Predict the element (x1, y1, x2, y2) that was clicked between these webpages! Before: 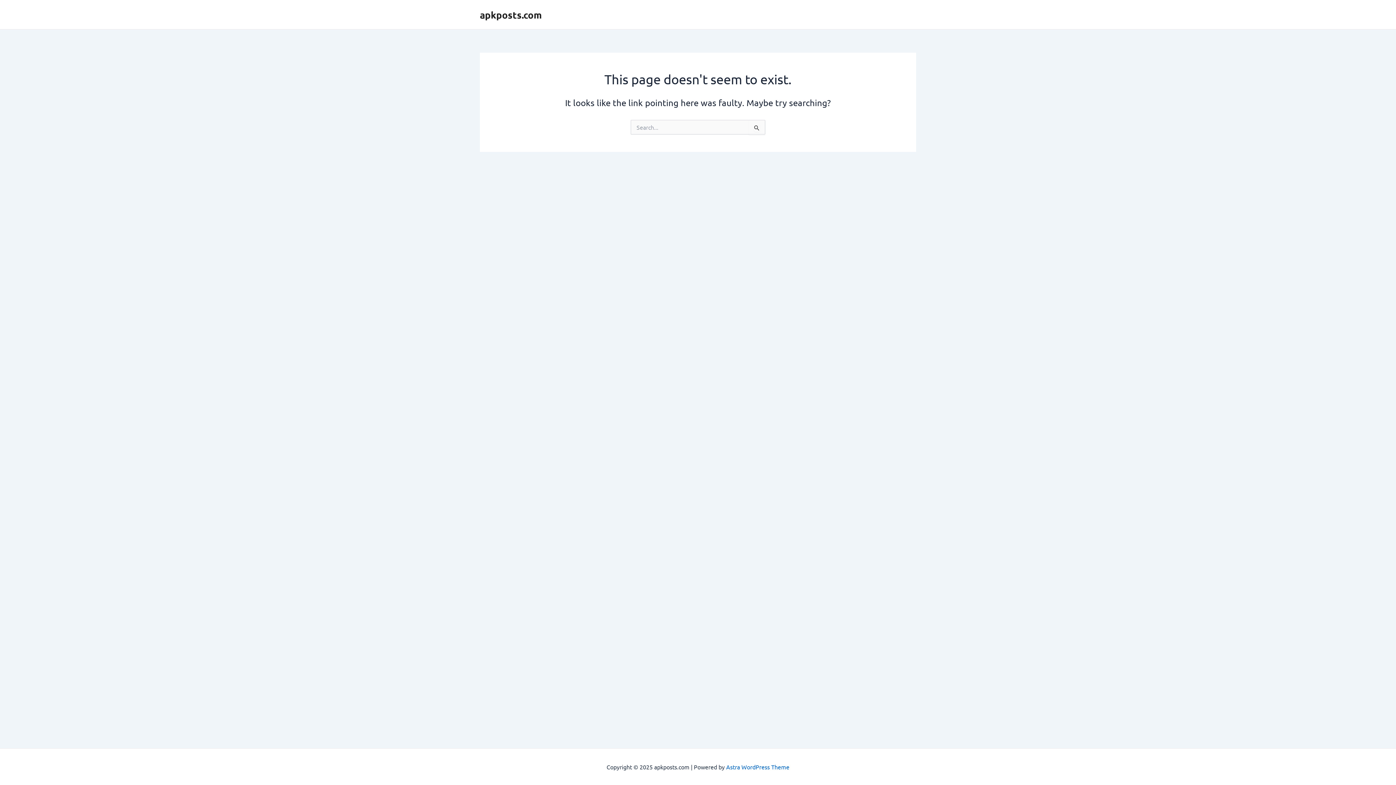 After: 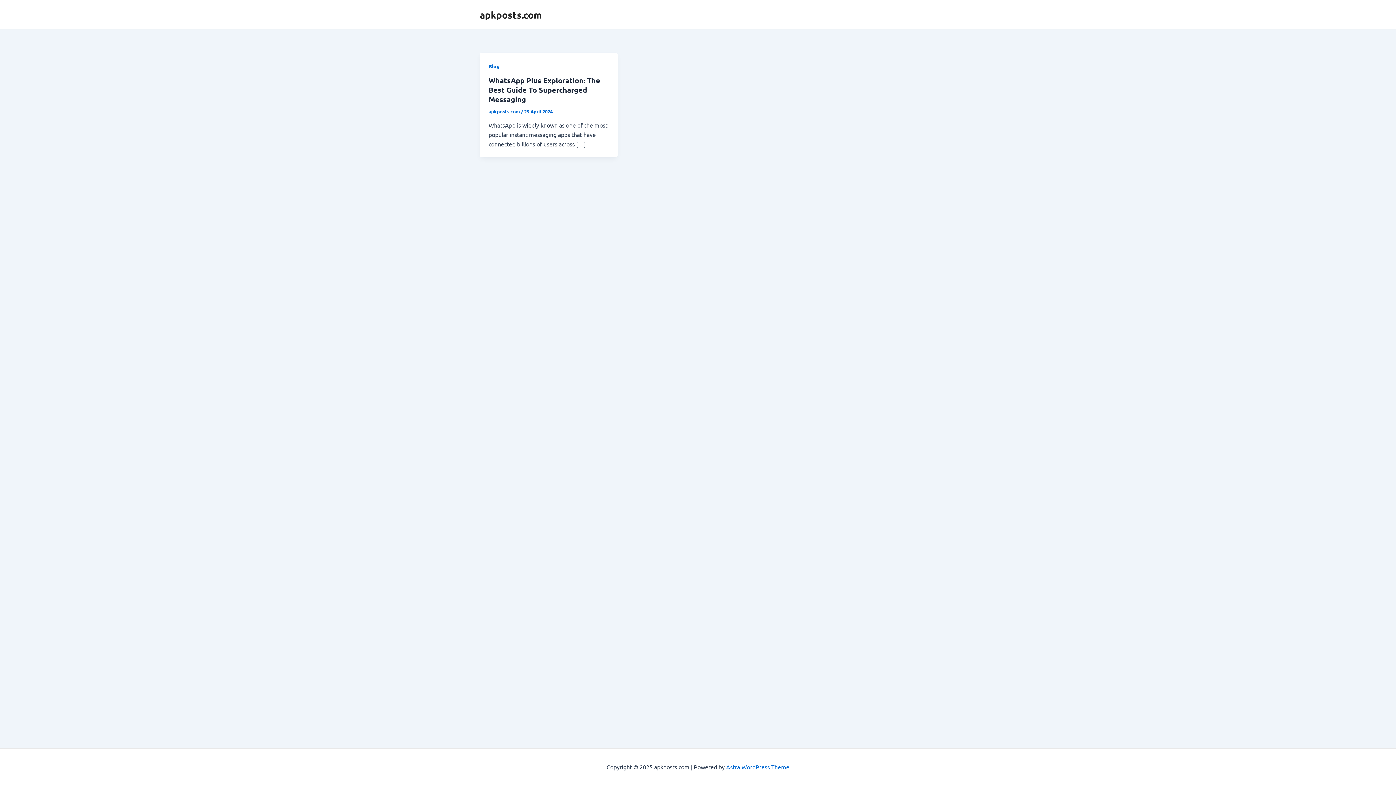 Action: label: apkposts.com bbox: (480, 8, 541, 20)